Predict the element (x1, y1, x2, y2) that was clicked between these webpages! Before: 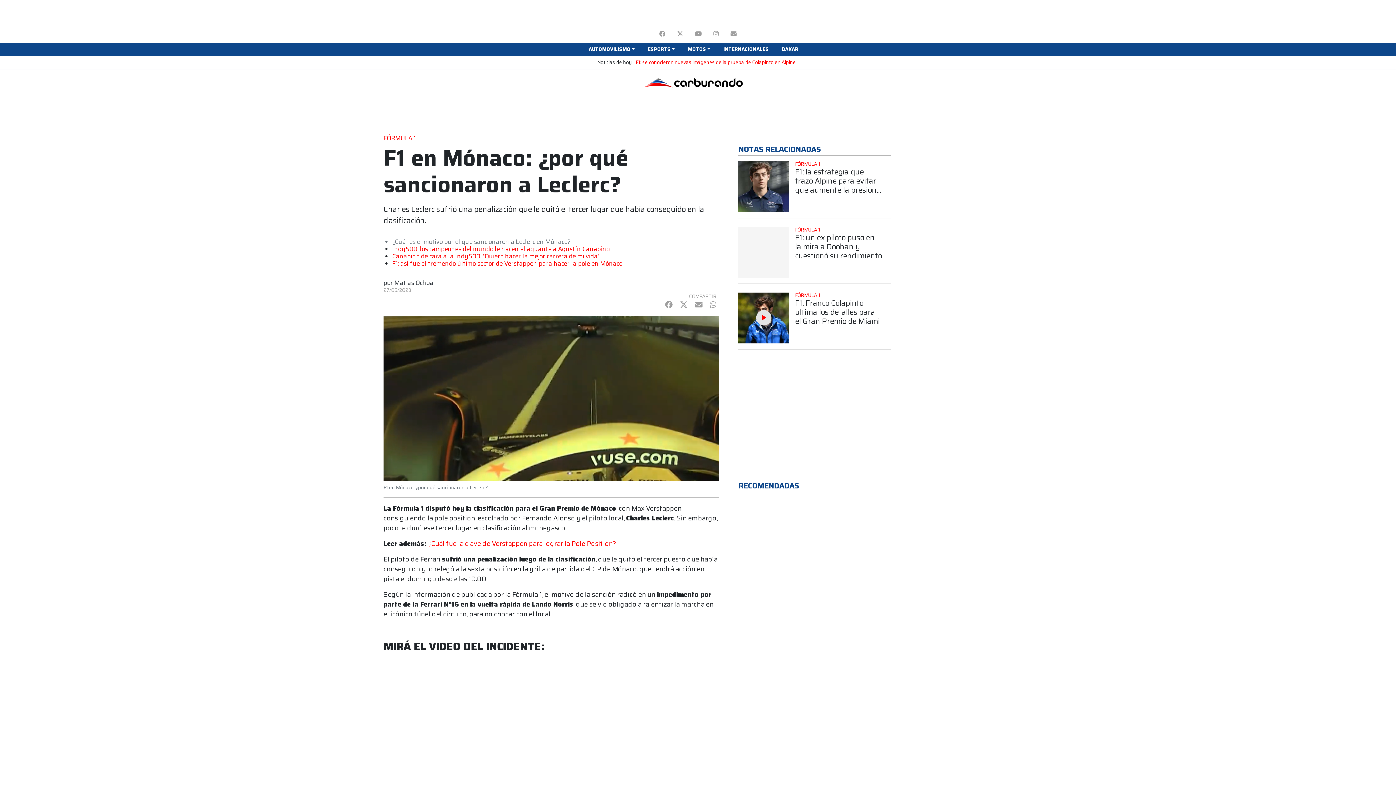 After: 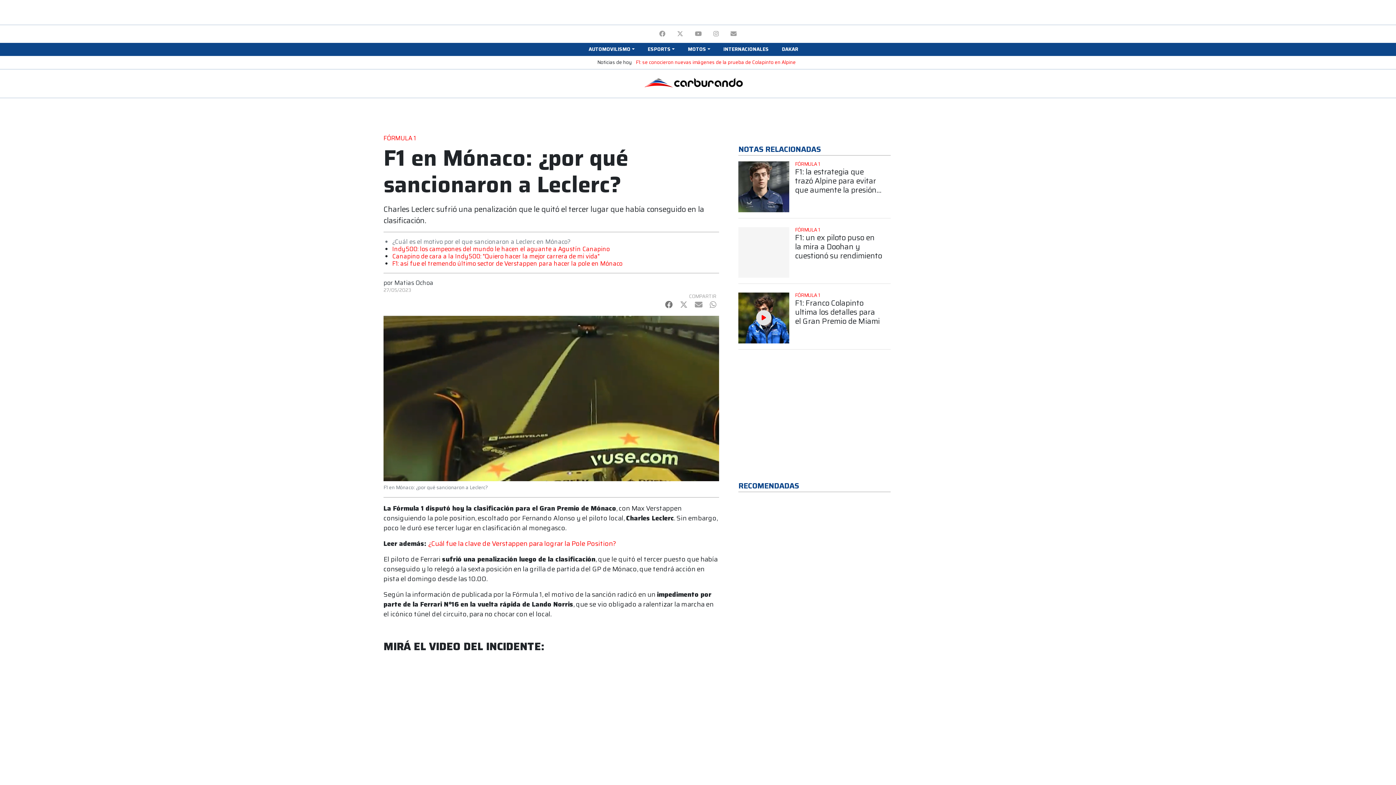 Action: bbox: (665, 298, 672, 310) label: Facebook